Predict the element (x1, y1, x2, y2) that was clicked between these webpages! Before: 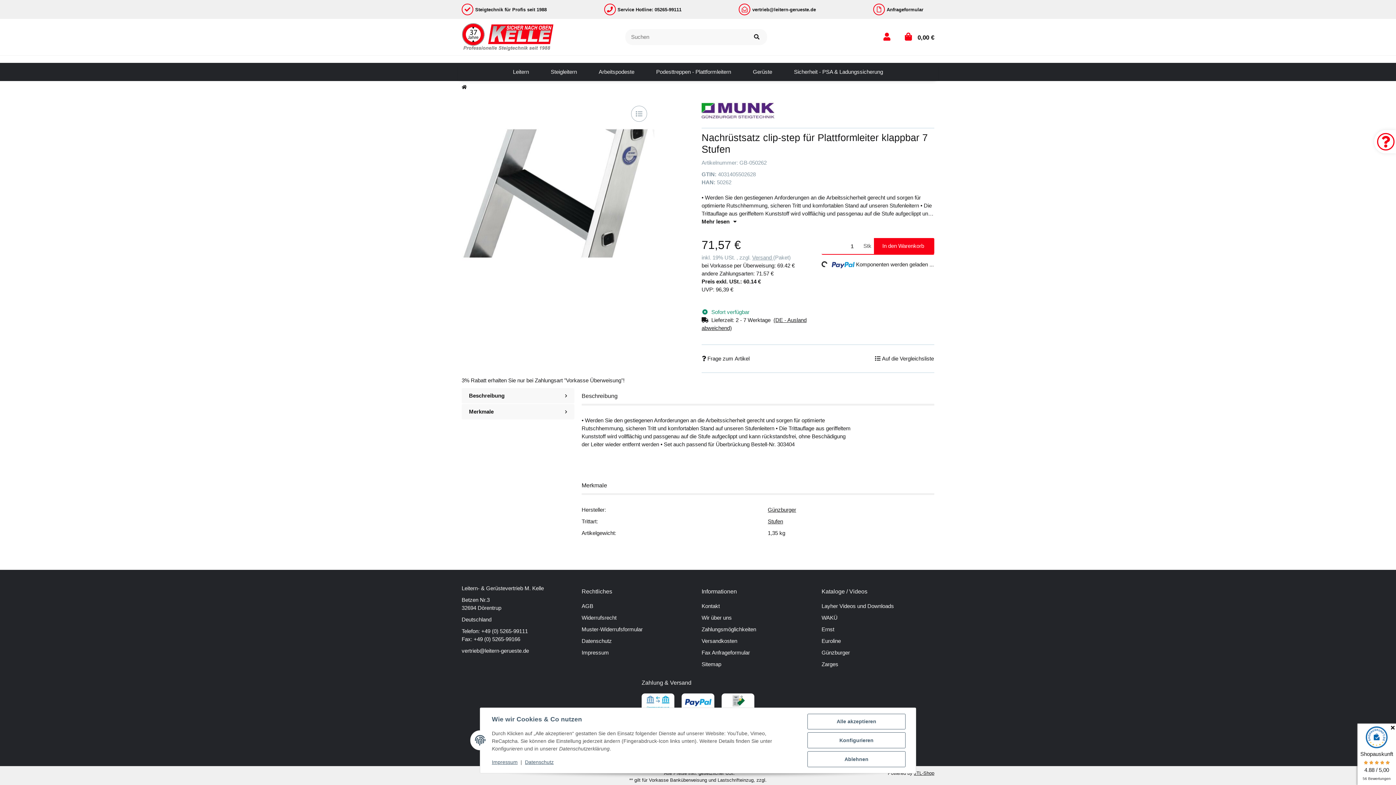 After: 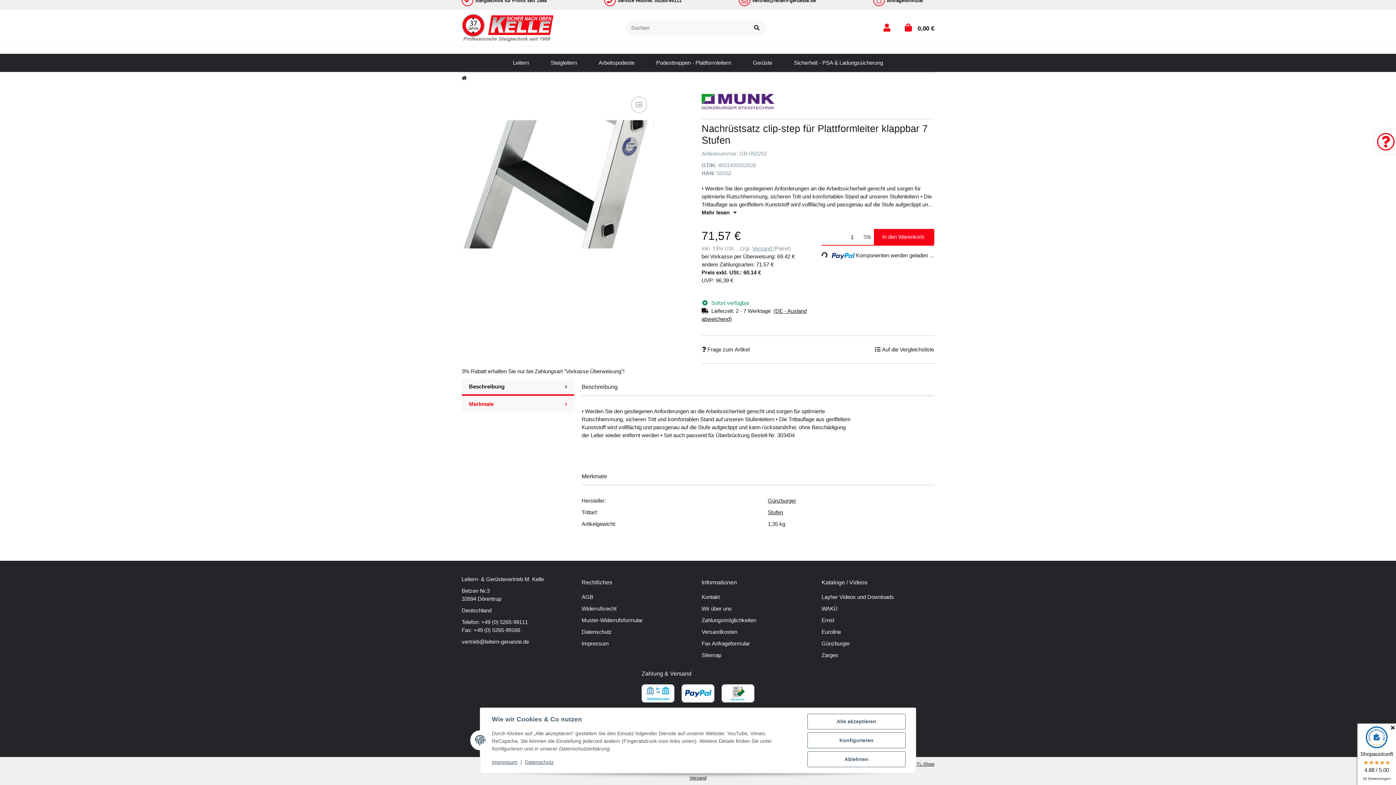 Action: bbox: (461, 404, 574, 419) label: Merkmale